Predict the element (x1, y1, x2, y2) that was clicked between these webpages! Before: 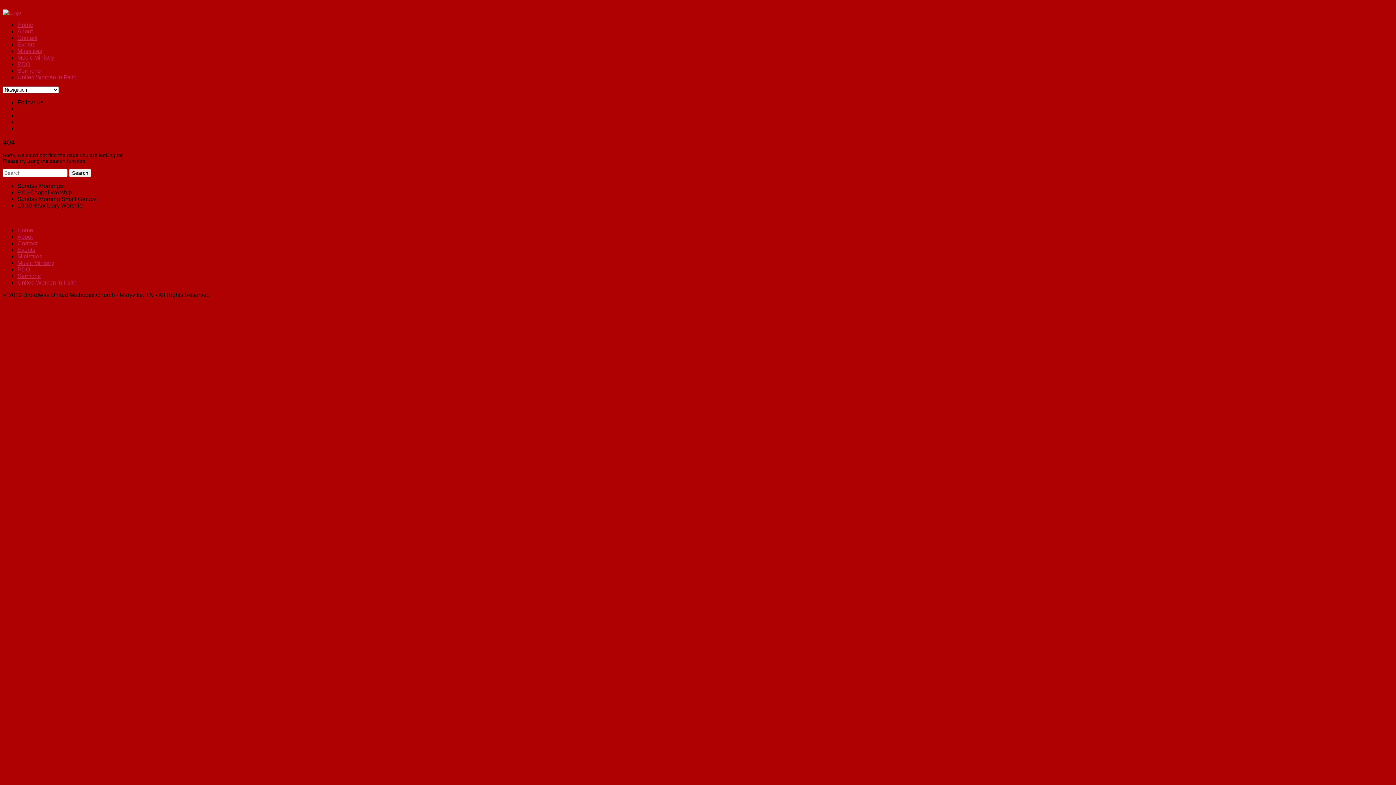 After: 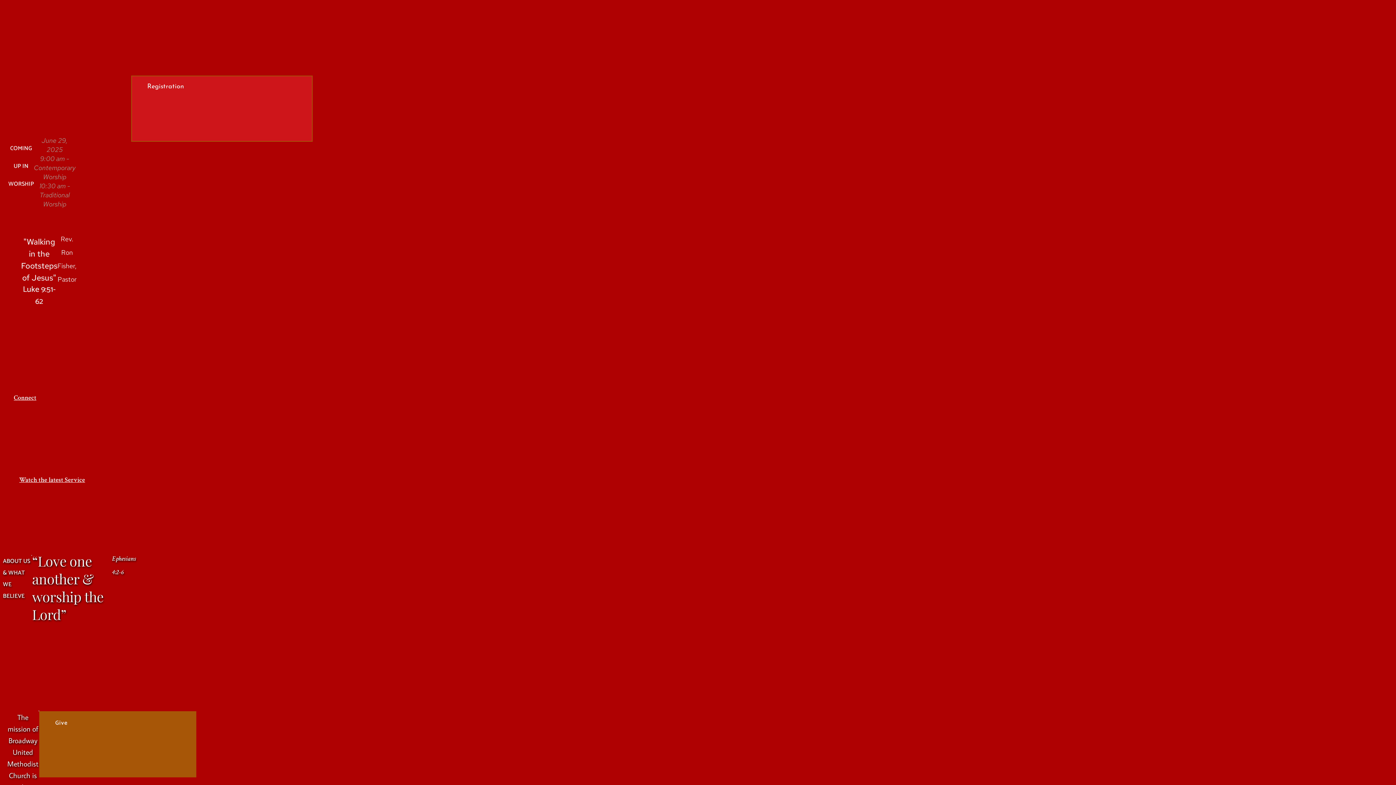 Action: bbox: (2, 9, 21, 15)